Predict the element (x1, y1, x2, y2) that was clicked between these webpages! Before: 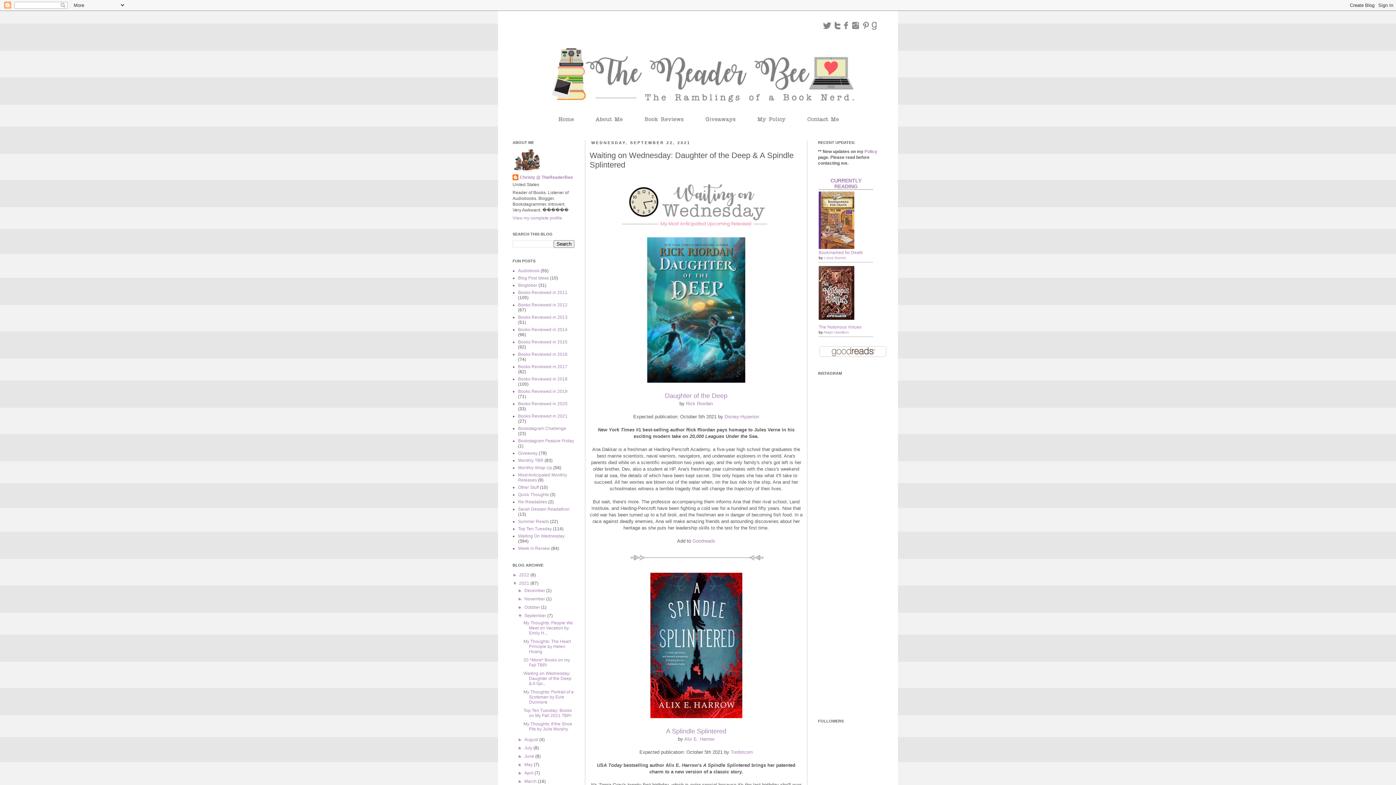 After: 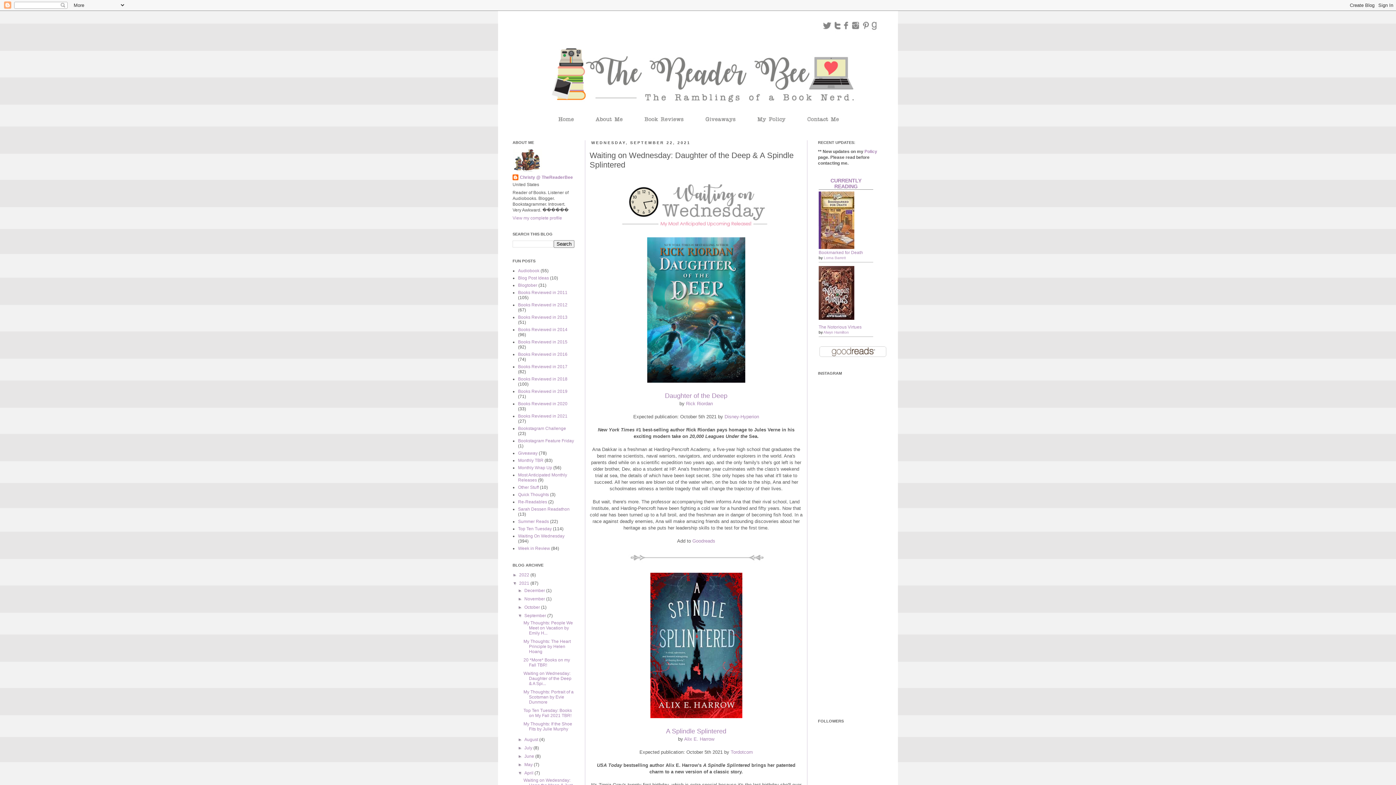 Action: label: ►   bbox: (517, 770, 524, 776)